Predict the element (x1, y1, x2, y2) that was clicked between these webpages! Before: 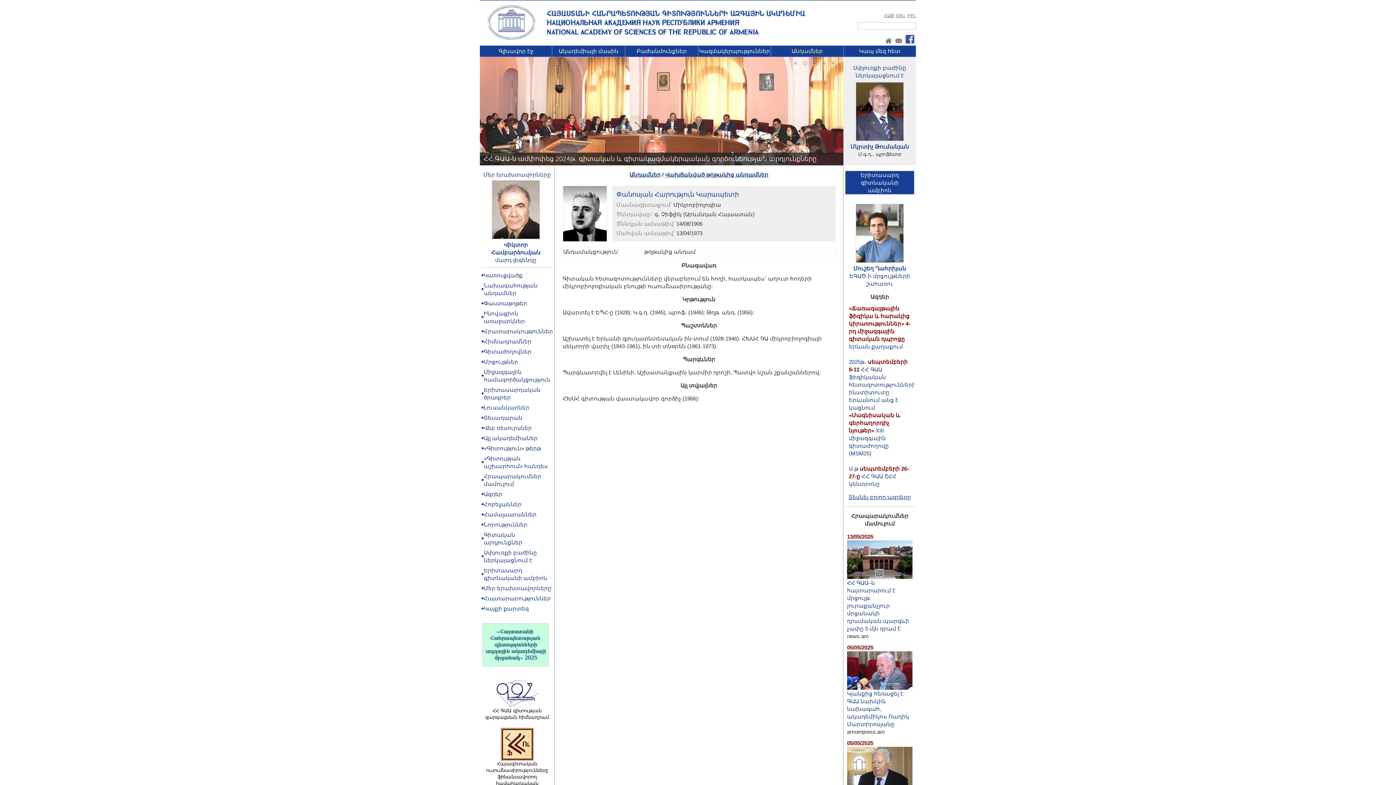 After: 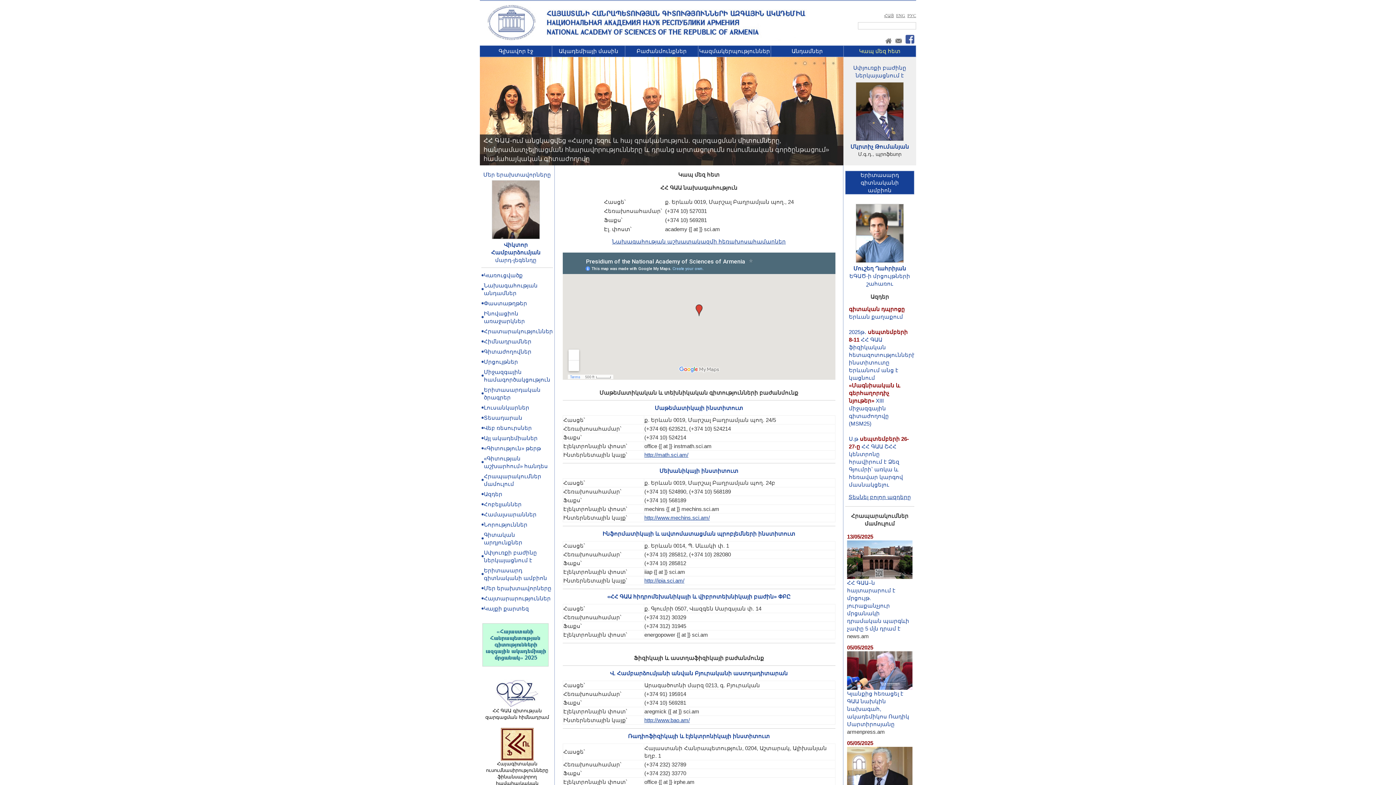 Action: label: Կապ մեզ հետ bbox: (859, 48, 900, 54)